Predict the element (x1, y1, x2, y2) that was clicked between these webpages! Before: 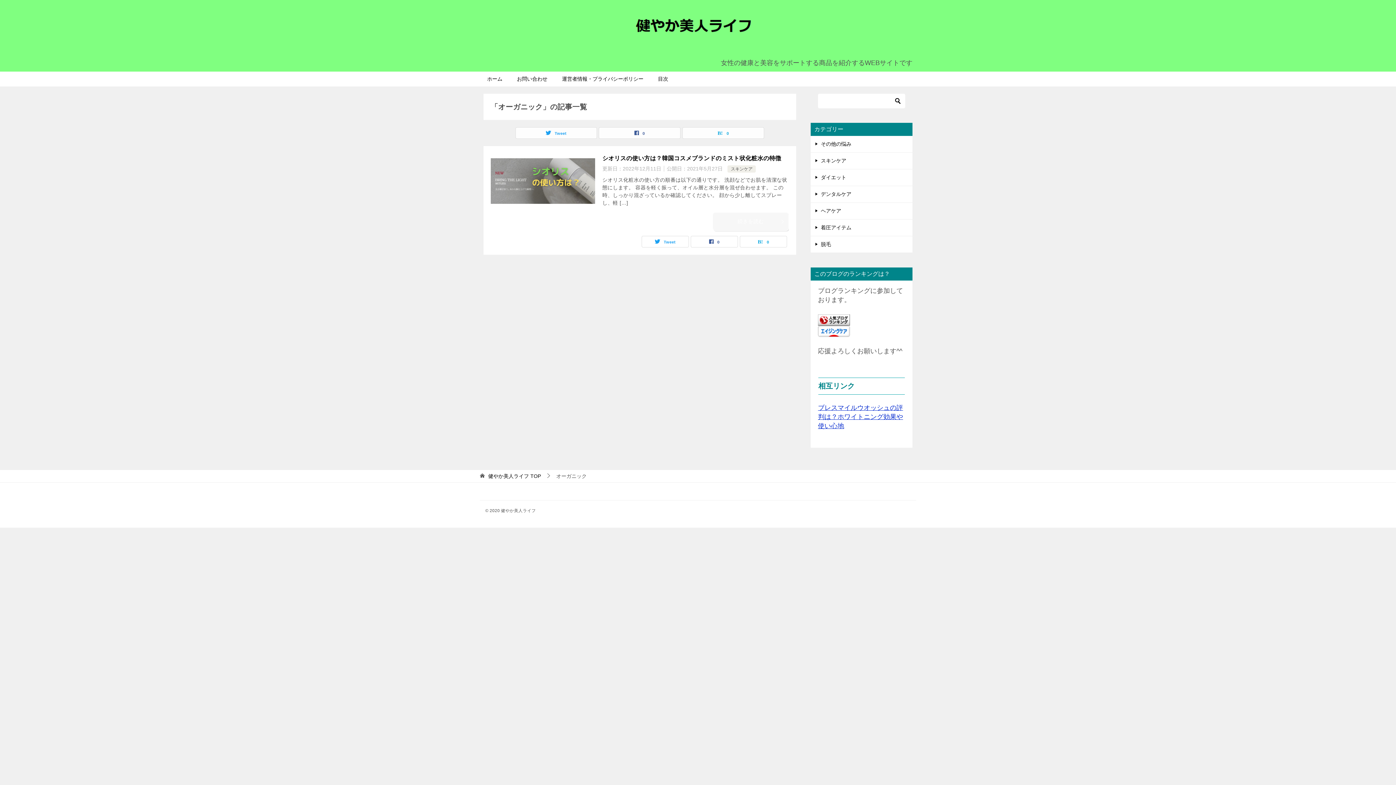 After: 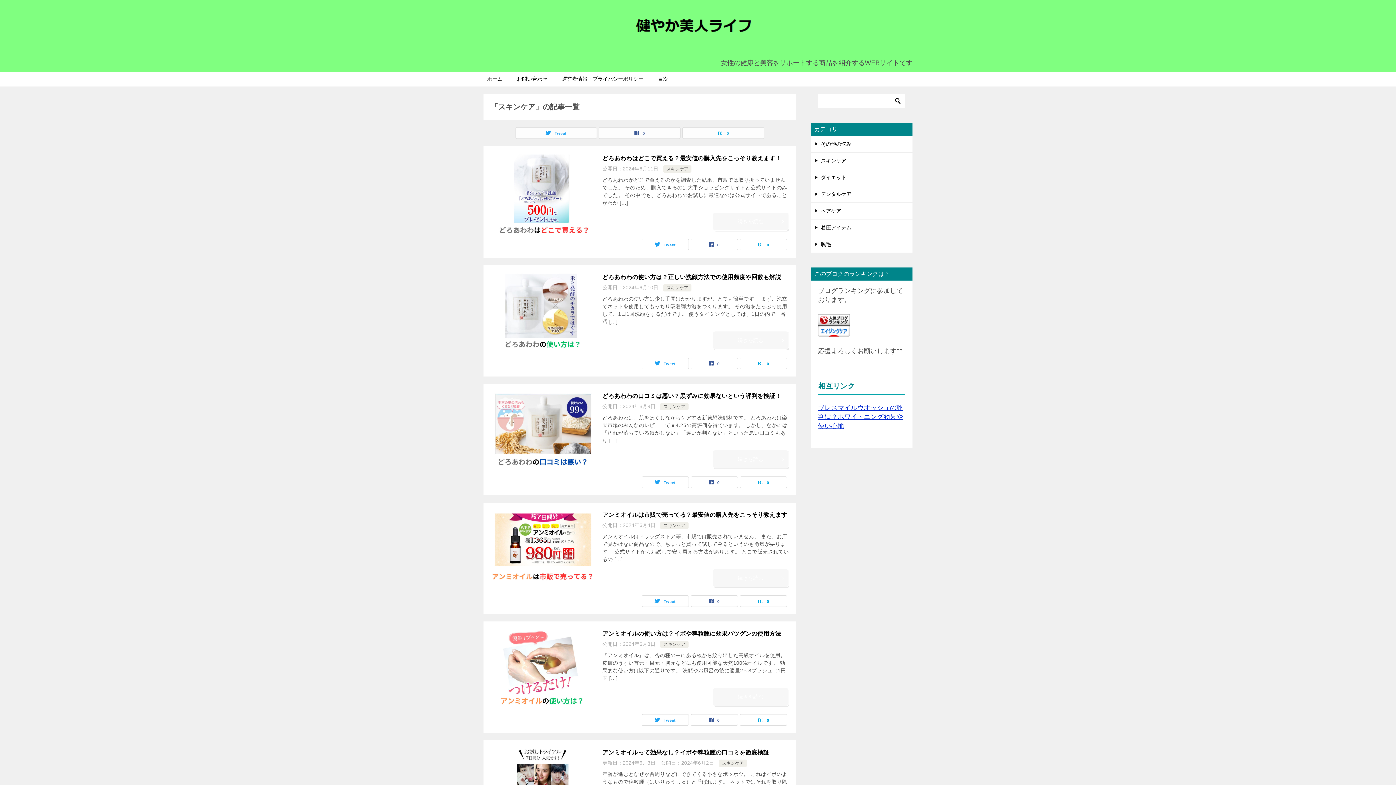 Action: label: スキンケア bbox: (731, 166, 752, 171)